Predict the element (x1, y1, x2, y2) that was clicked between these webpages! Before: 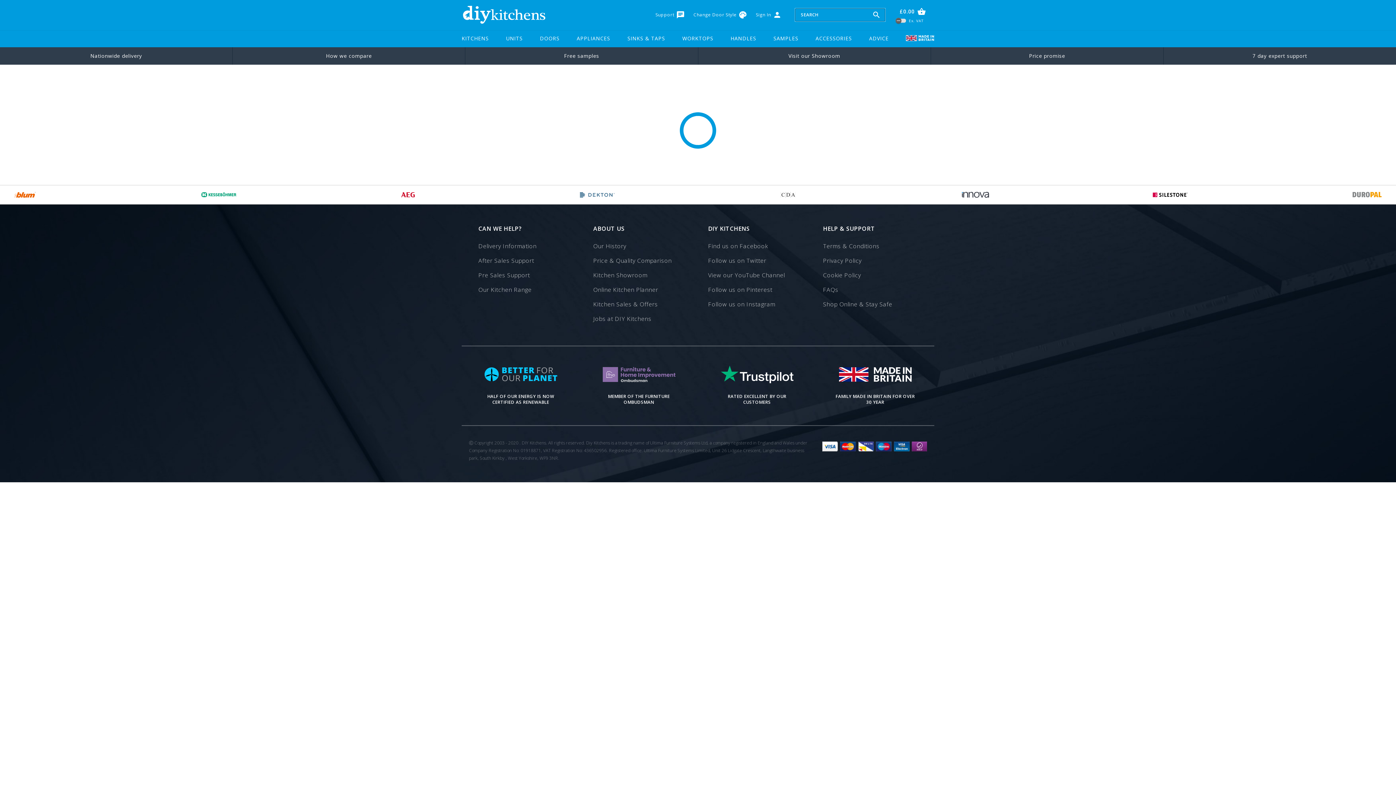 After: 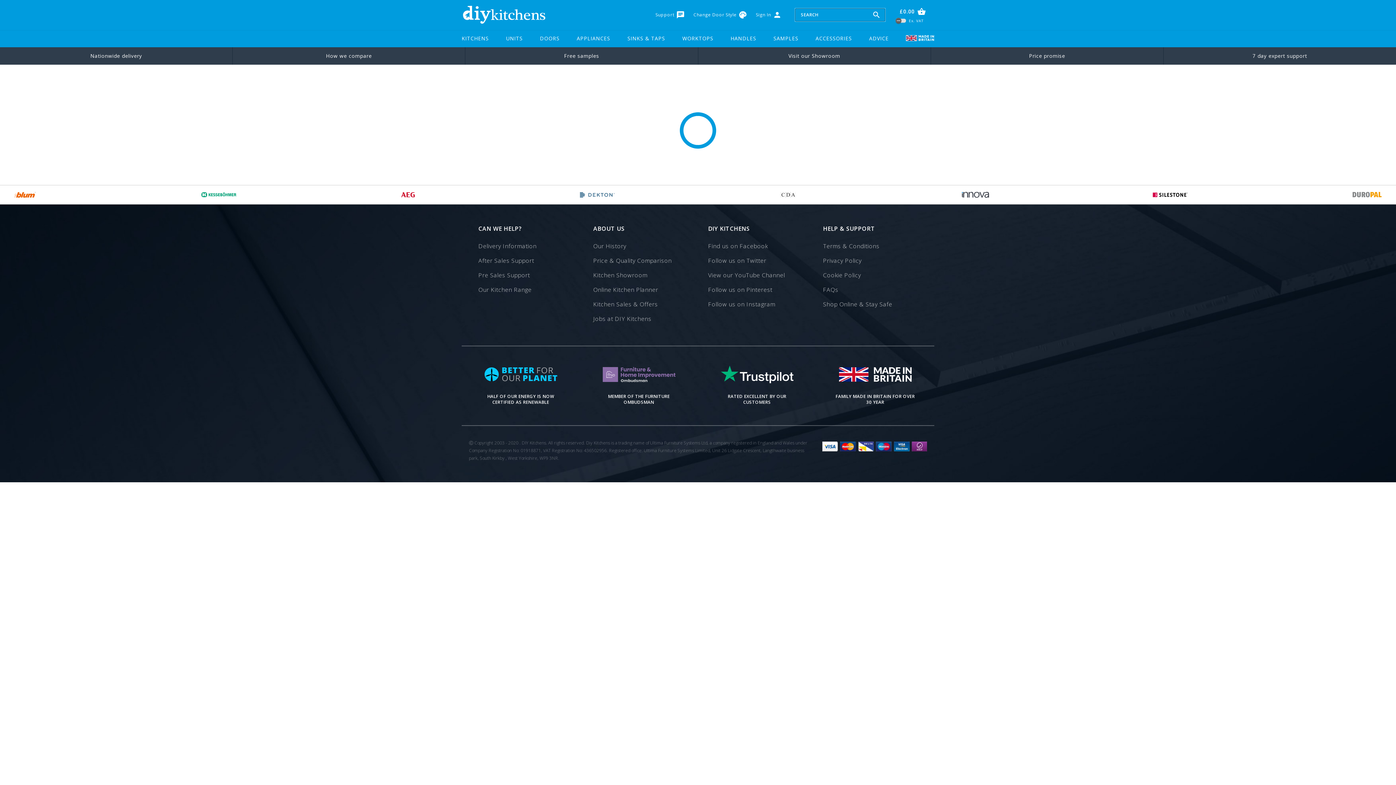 Action: bbox: (690, 8, 753, 21) label: palette
Change Door Style